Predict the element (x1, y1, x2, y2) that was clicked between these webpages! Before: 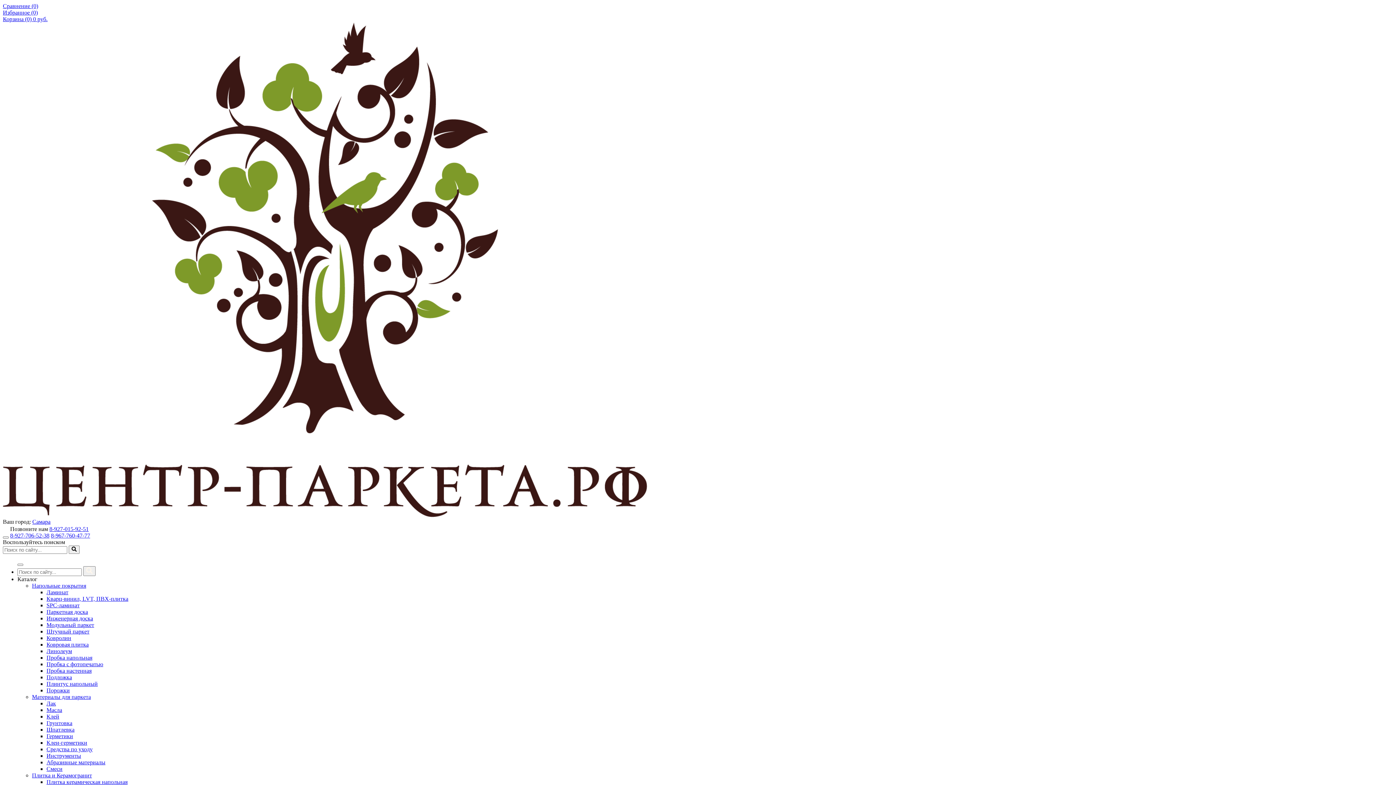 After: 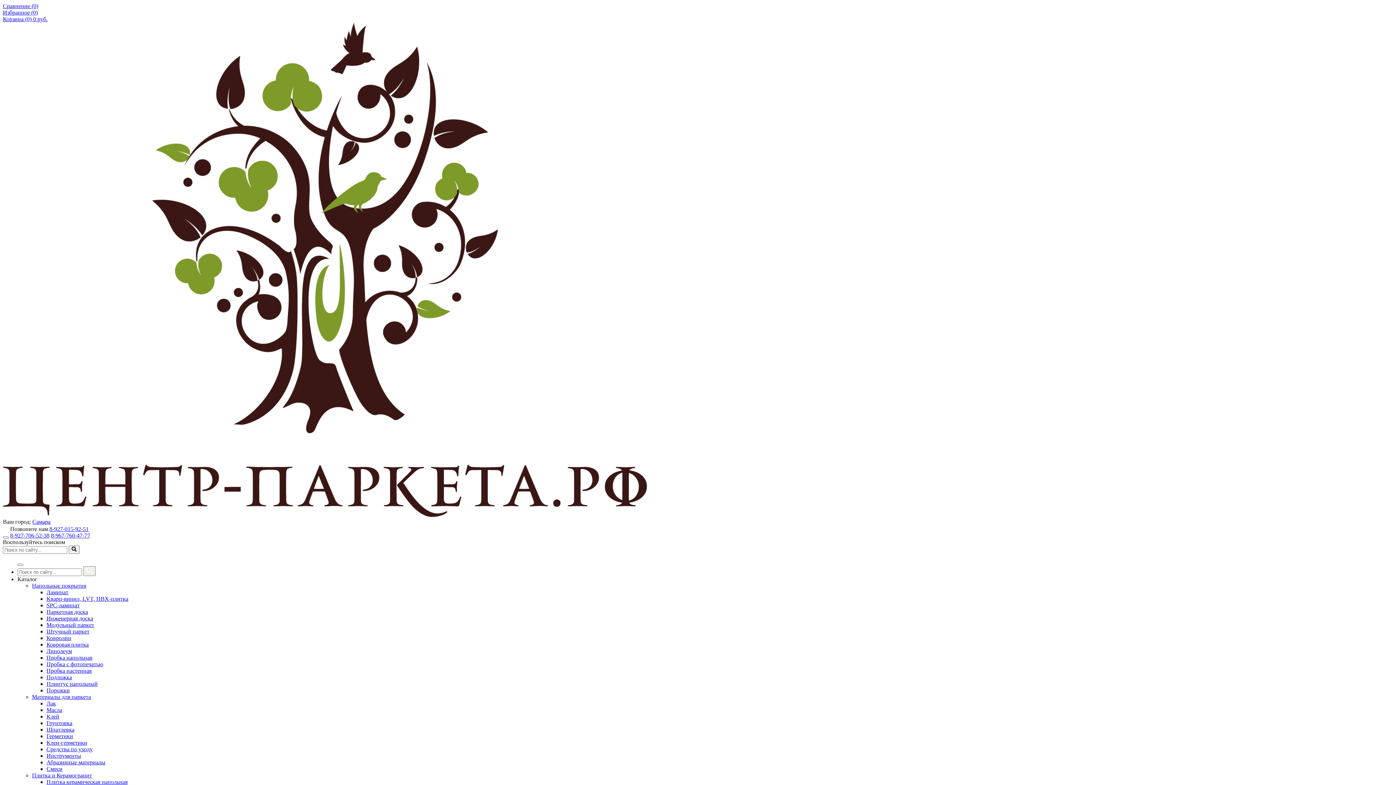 Action: bbox: (46, 753, 81, 759) label: Инструменты